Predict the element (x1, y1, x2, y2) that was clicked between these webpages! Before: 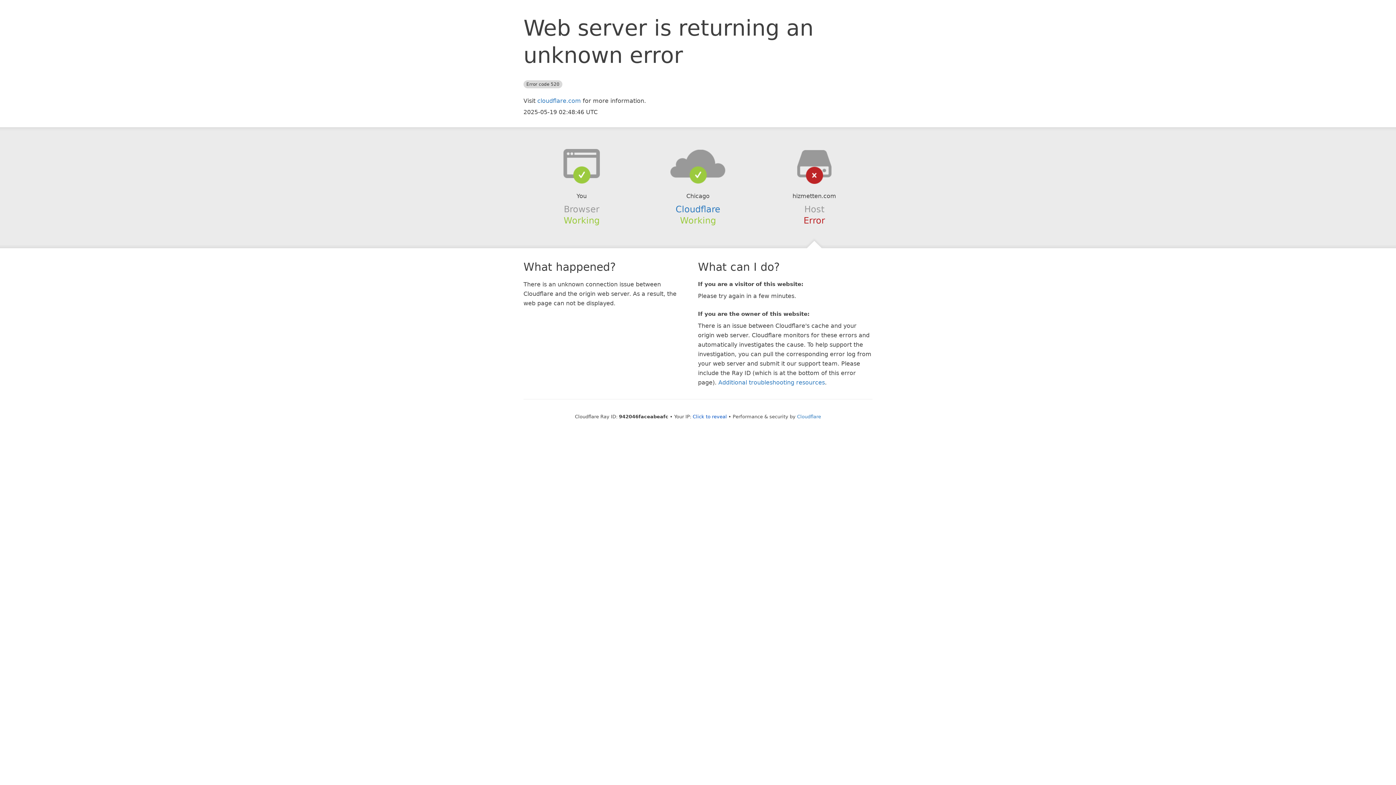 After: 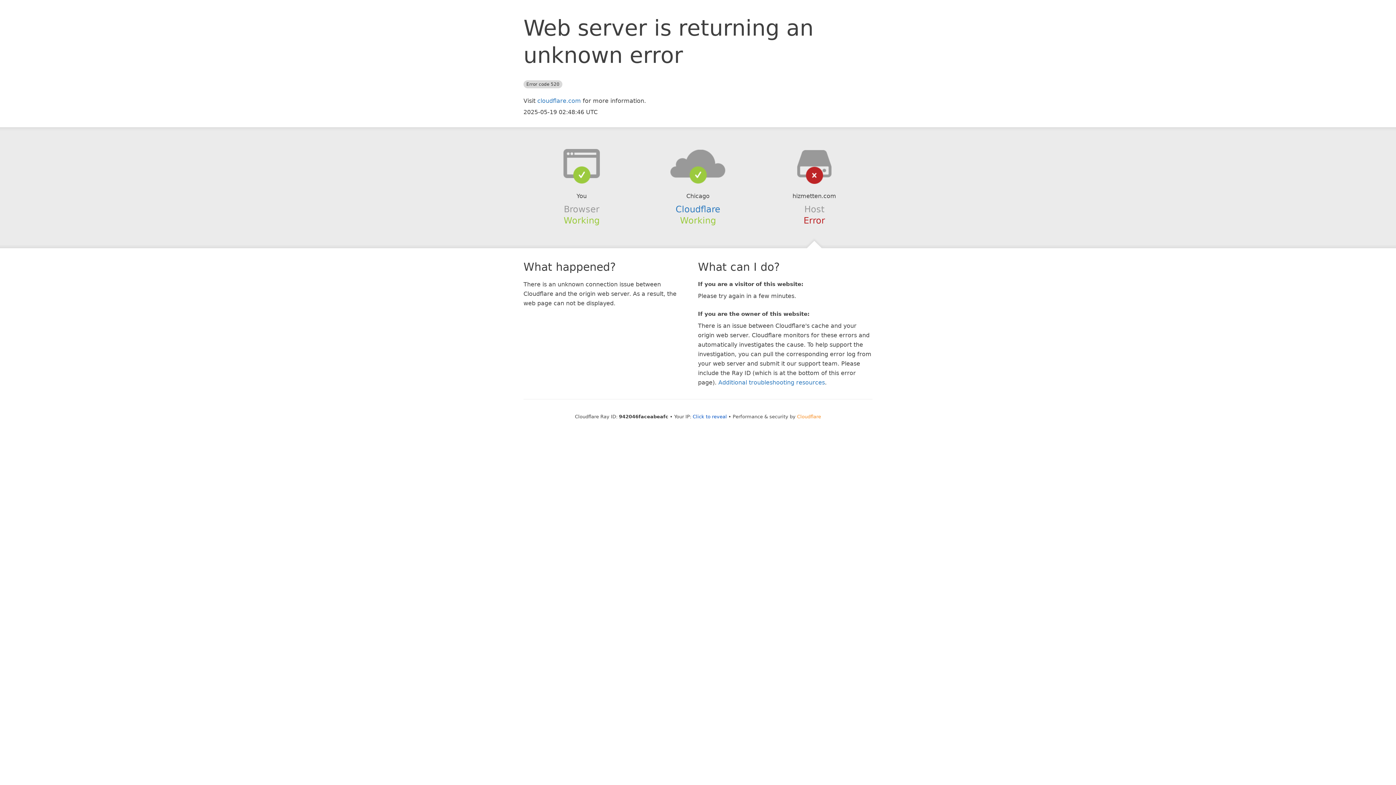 Action: bbox: (797, 414, 821, 419) label: Cloudflare